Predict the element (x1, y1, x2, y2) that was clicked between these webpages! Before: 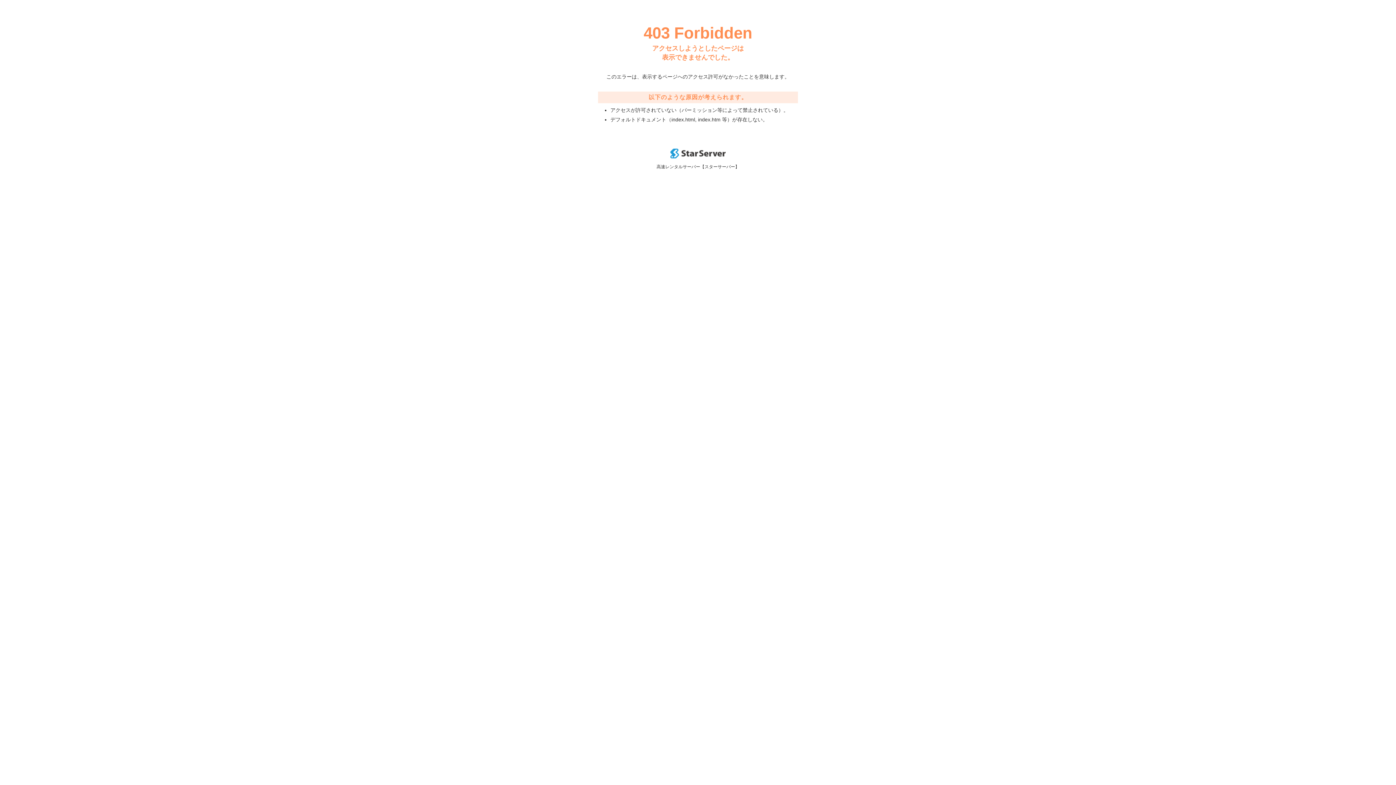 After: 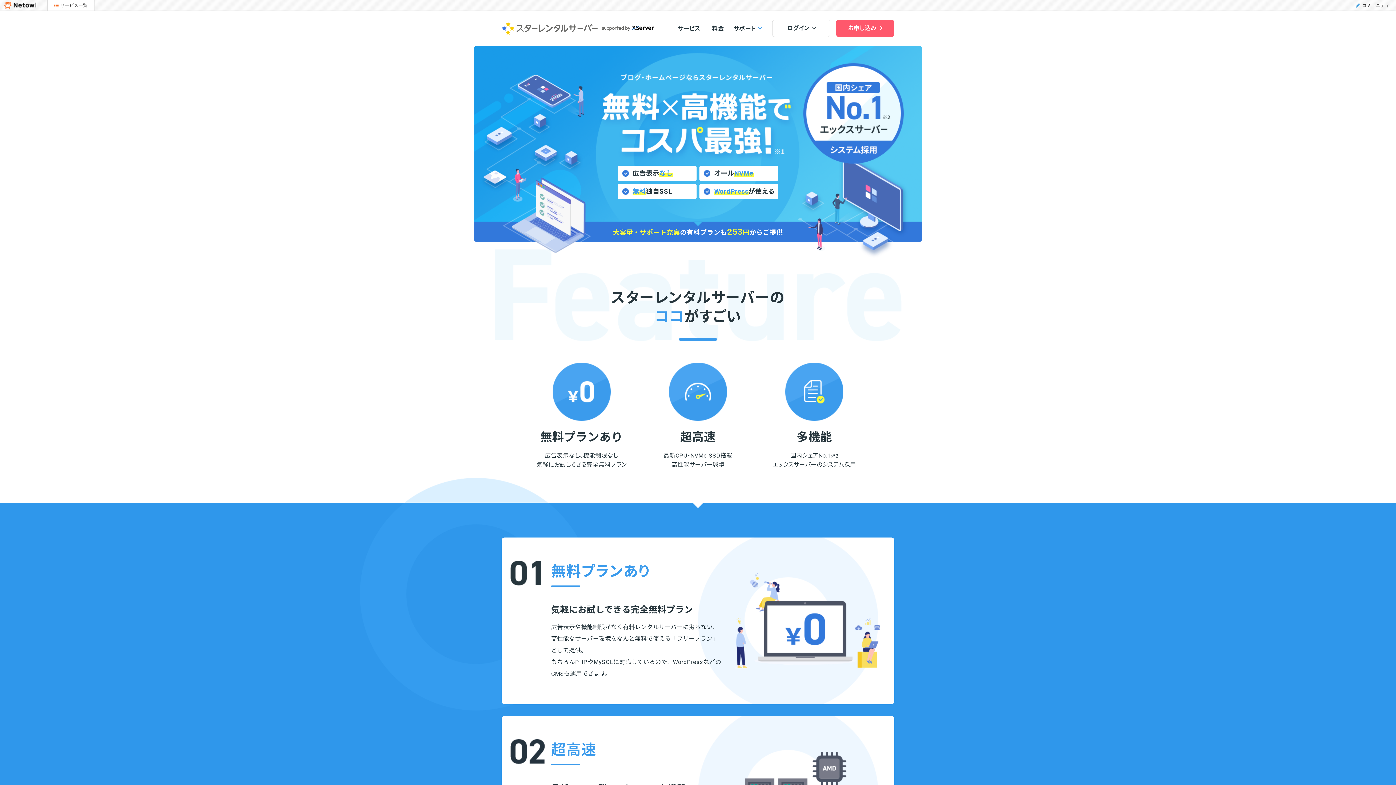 Action: bbox: (670, 153, 725, 159)